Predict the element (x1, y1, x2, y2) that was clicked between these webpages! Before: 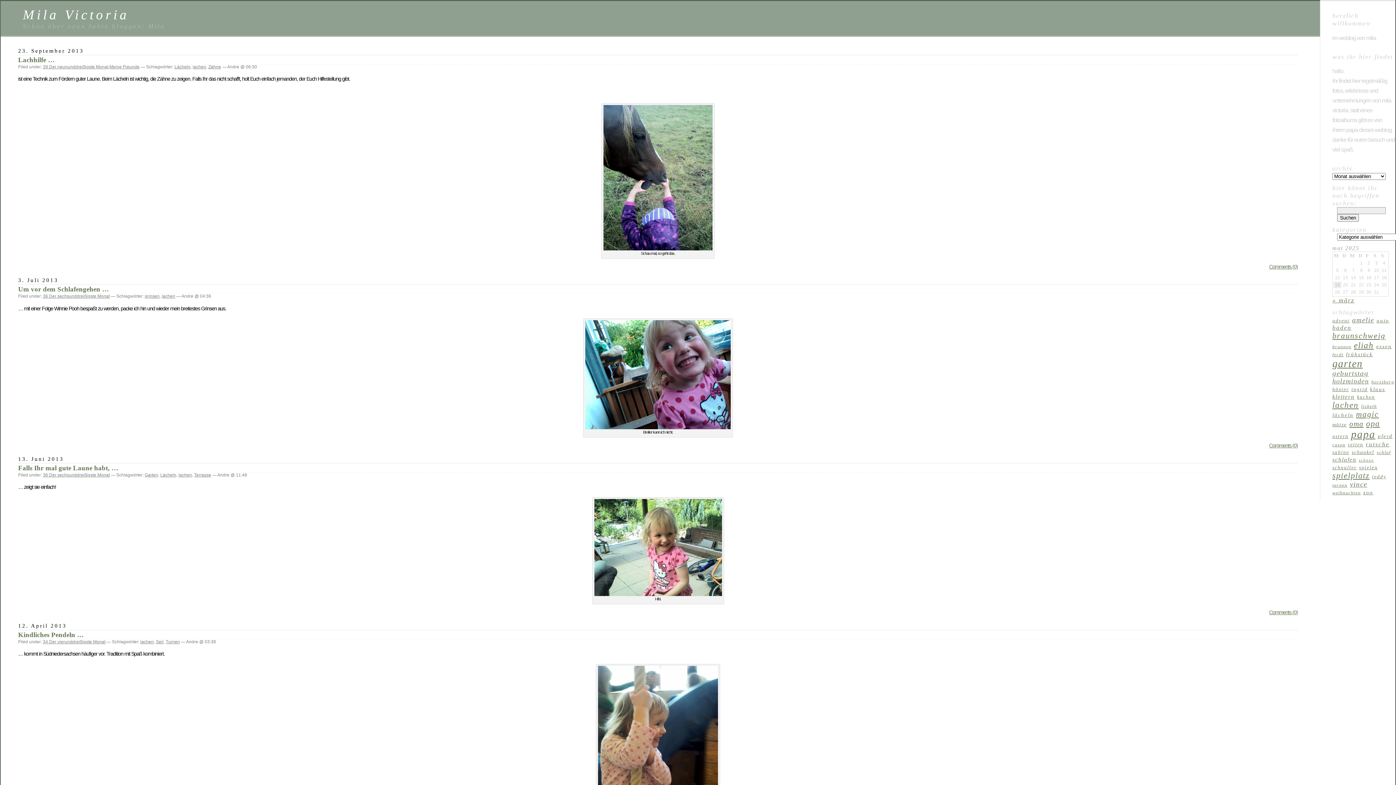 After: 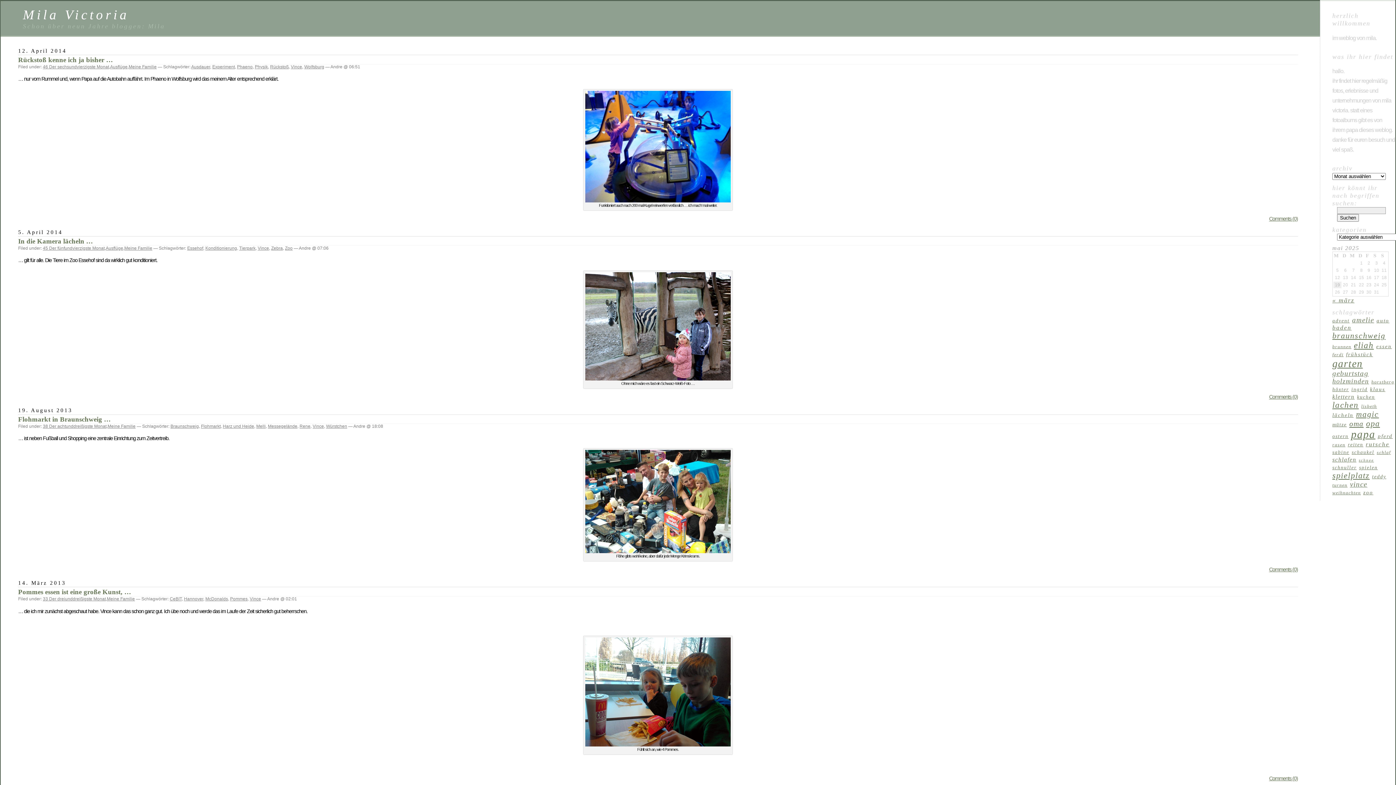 Action: bbox: (1350, 480, 1367, 488) label: Vince (13 Einträge)